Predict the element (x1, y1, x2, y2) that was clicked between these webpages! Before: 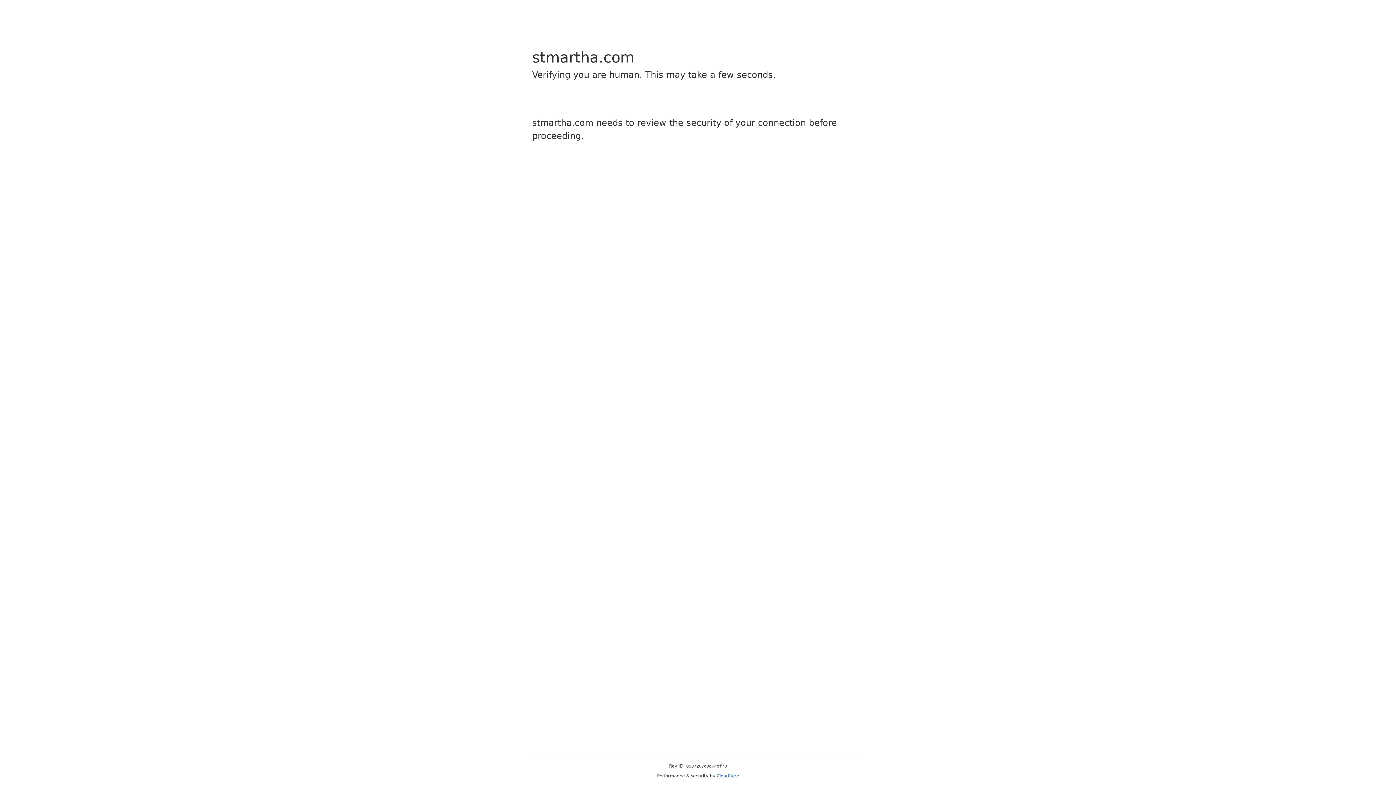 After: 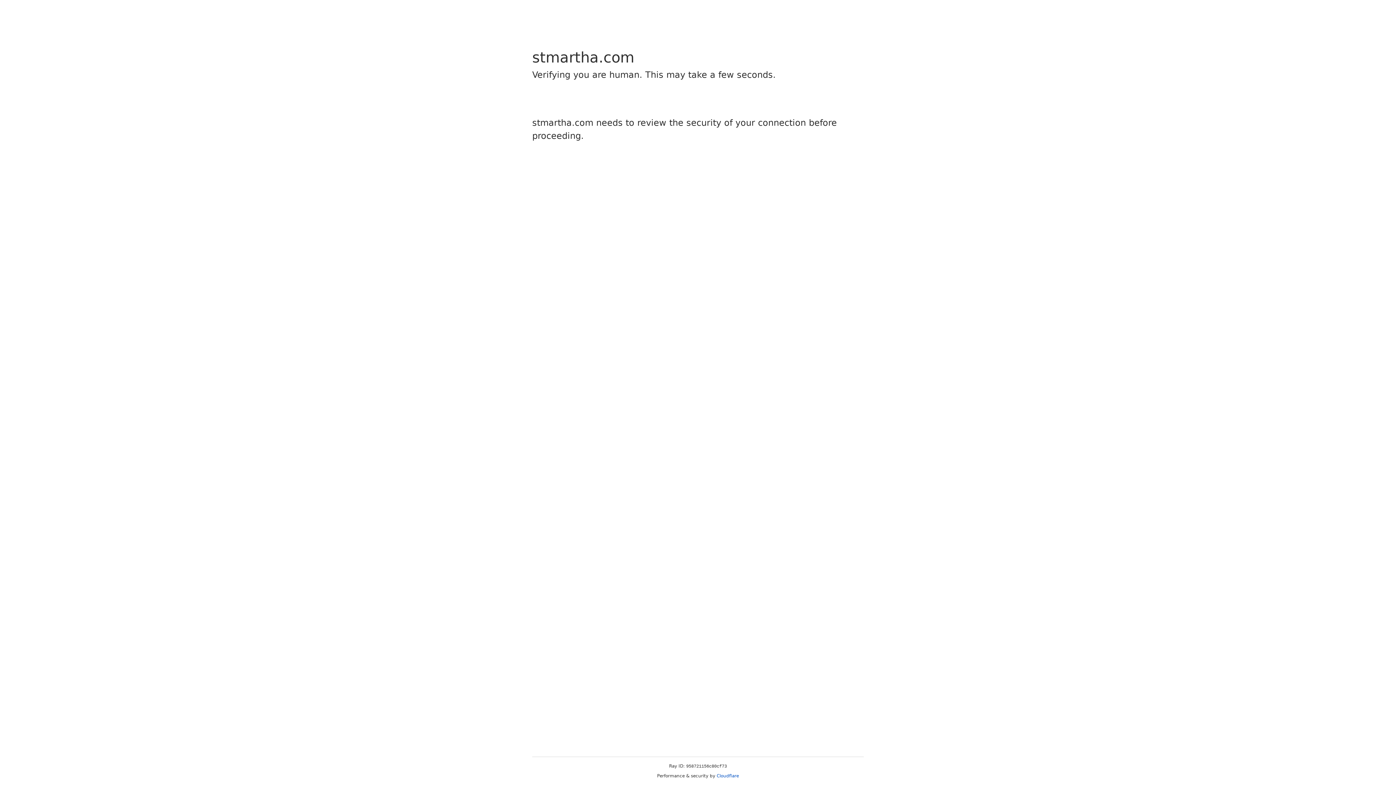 Action: bbox: (716, 773, 739, 778) label: Cloudflare